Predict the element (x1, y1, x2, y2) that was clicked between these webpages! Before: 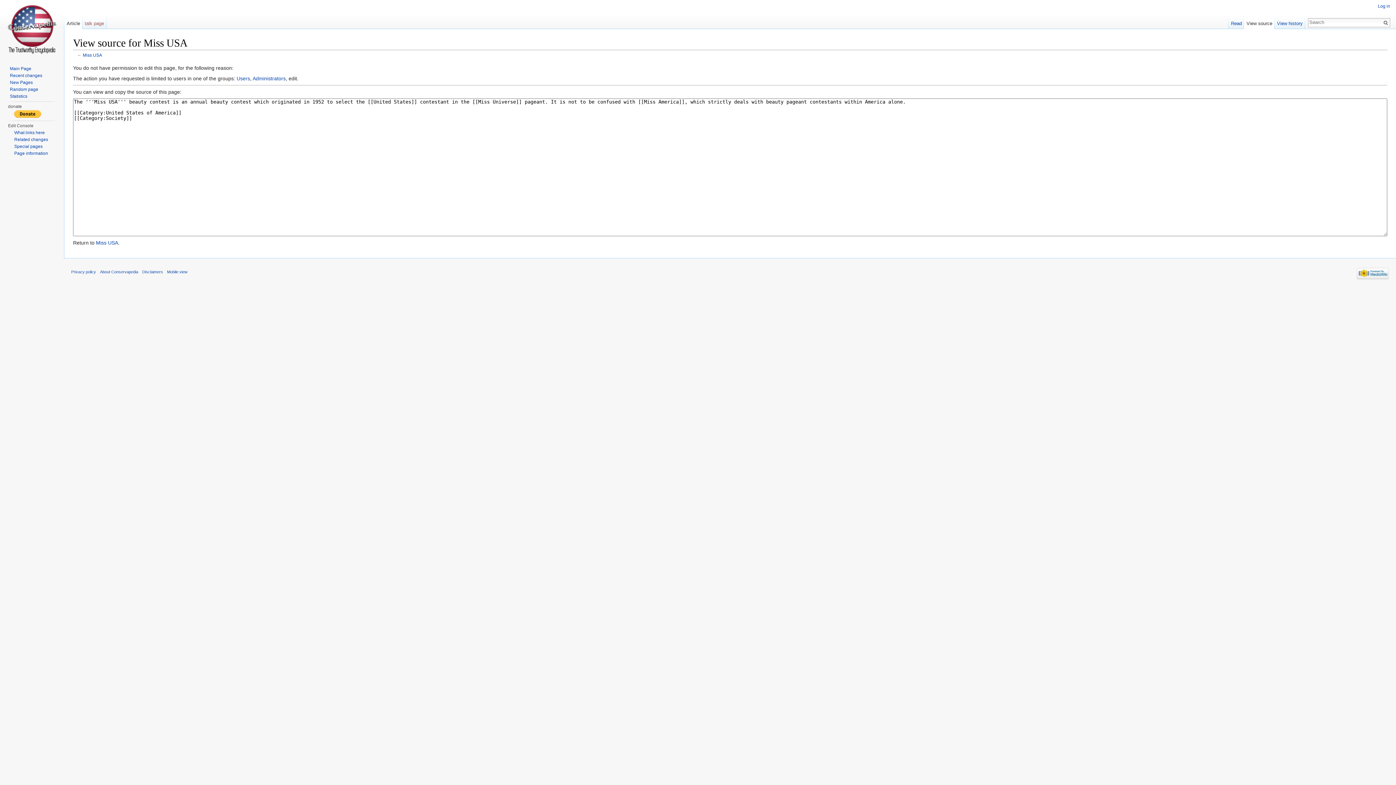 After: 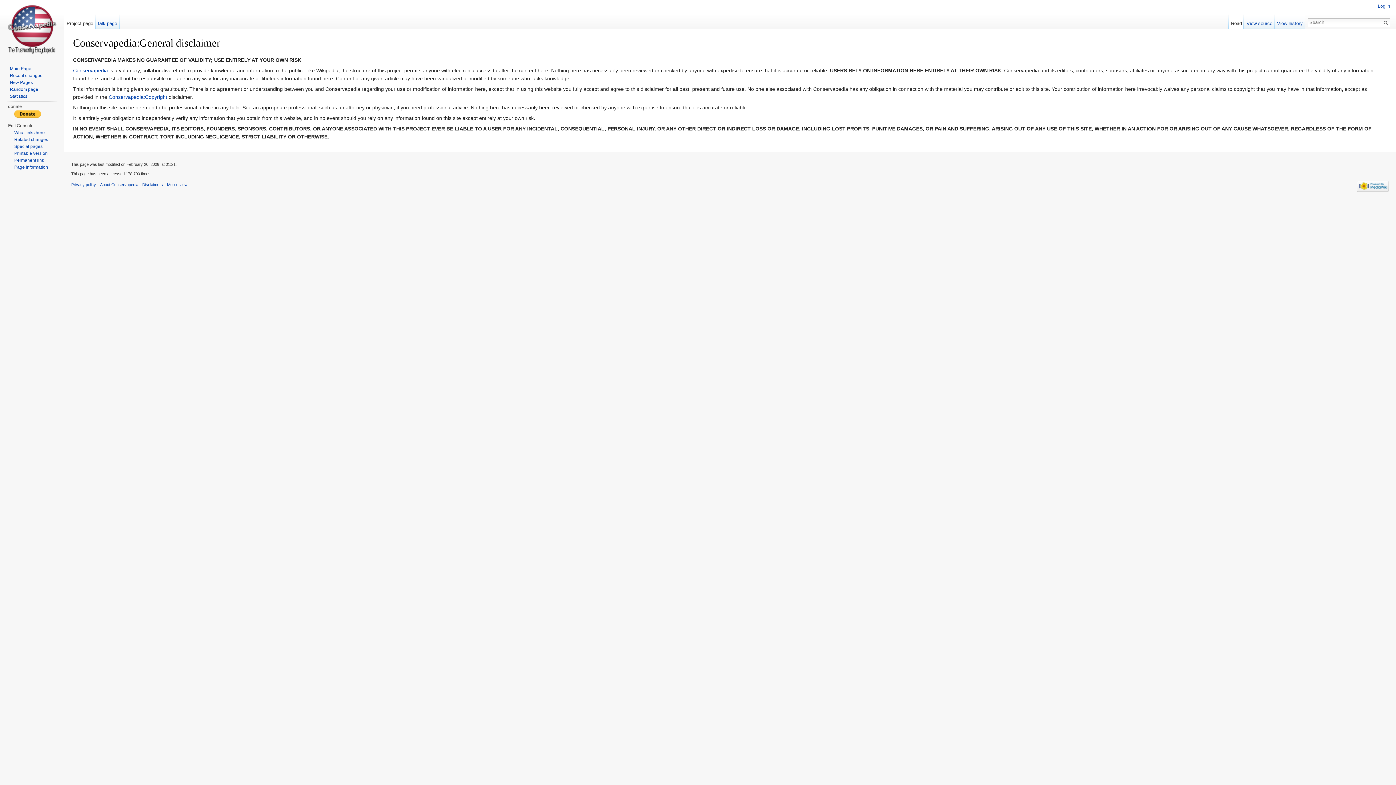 Action: bbox: (142, 269, 163, 274) label: Disclaimers